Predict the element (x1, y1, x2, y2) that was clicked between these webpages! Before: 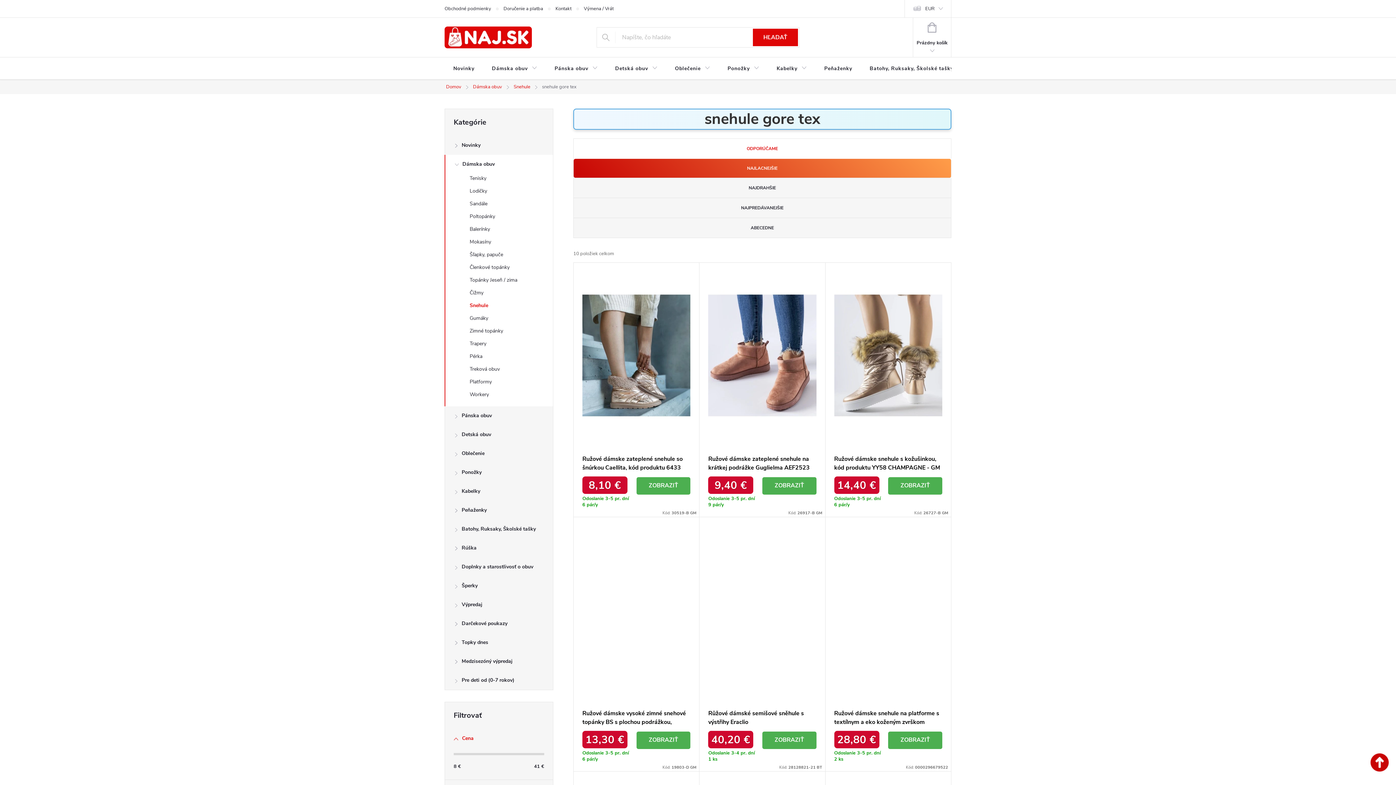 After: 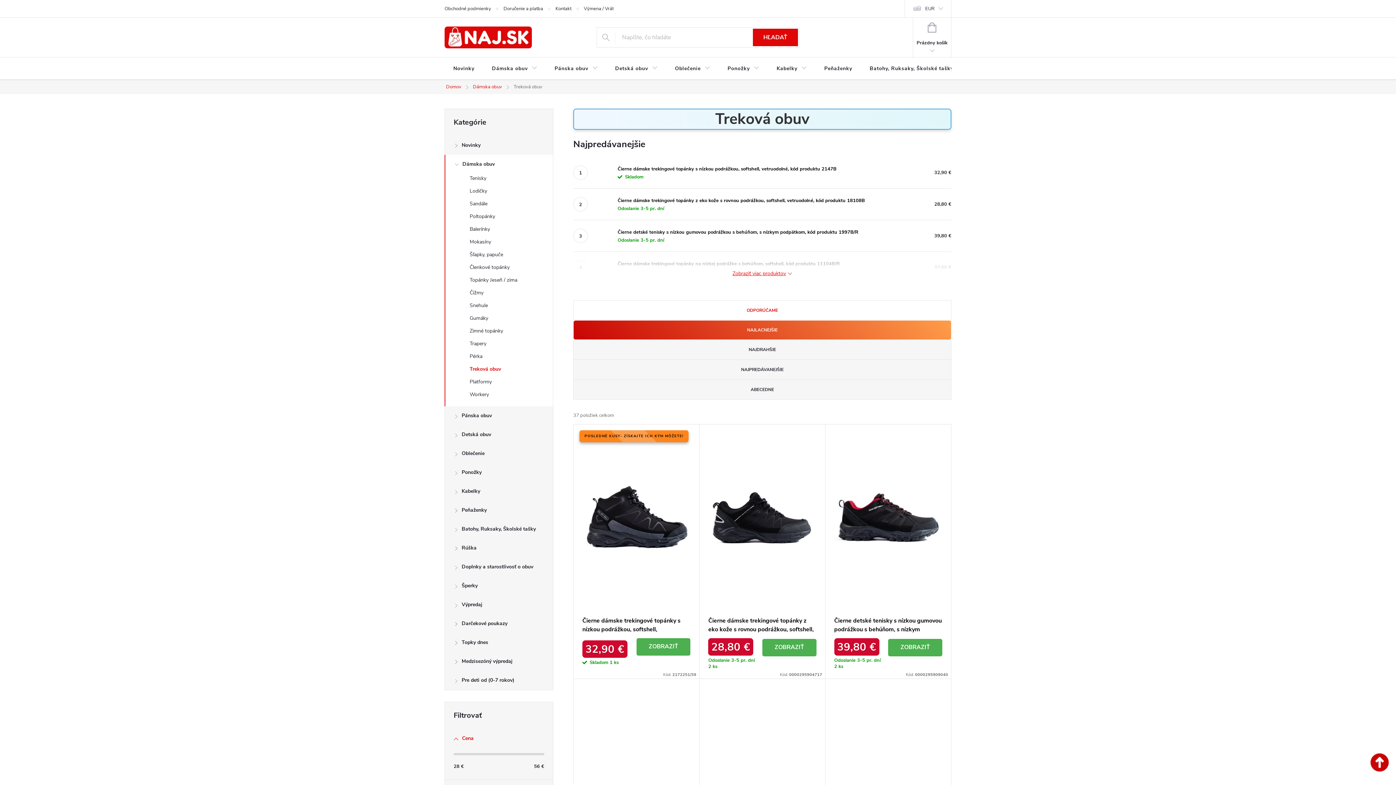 Action: label: Treková obuv bbox: (445, 364, 553, 377)